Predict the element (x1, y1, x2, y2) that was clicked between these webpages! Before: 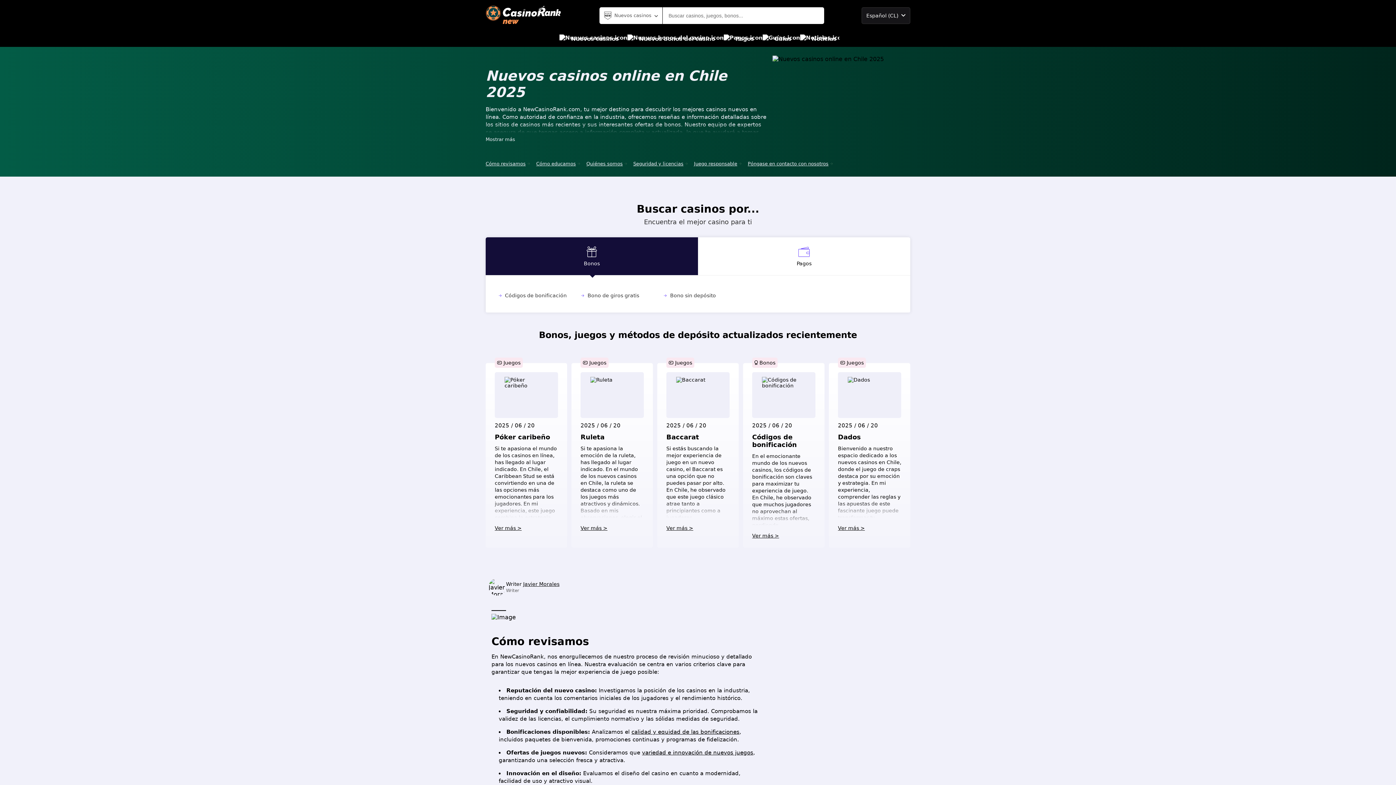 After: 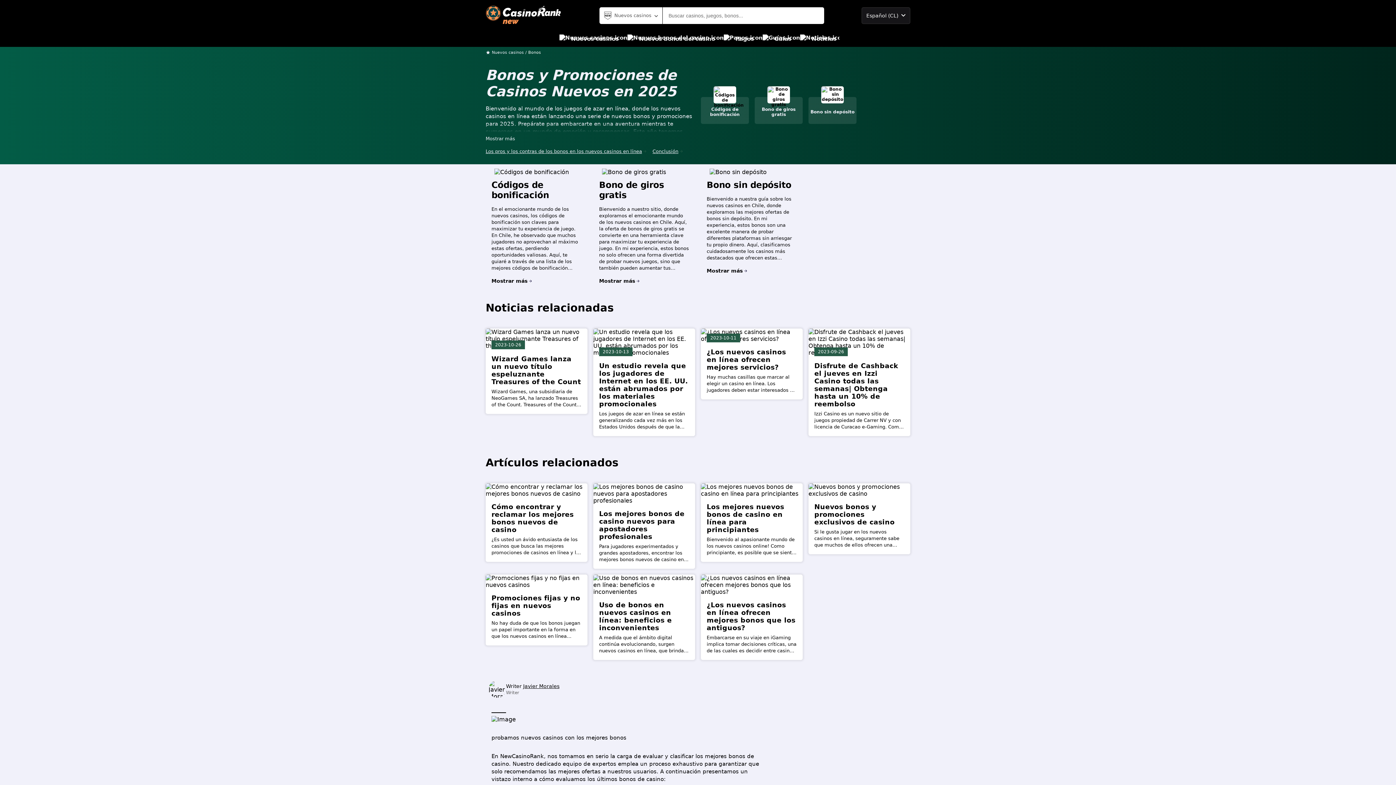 Action: bbox: (627, 30, 715, 46) label: Nuevos bonos del casino